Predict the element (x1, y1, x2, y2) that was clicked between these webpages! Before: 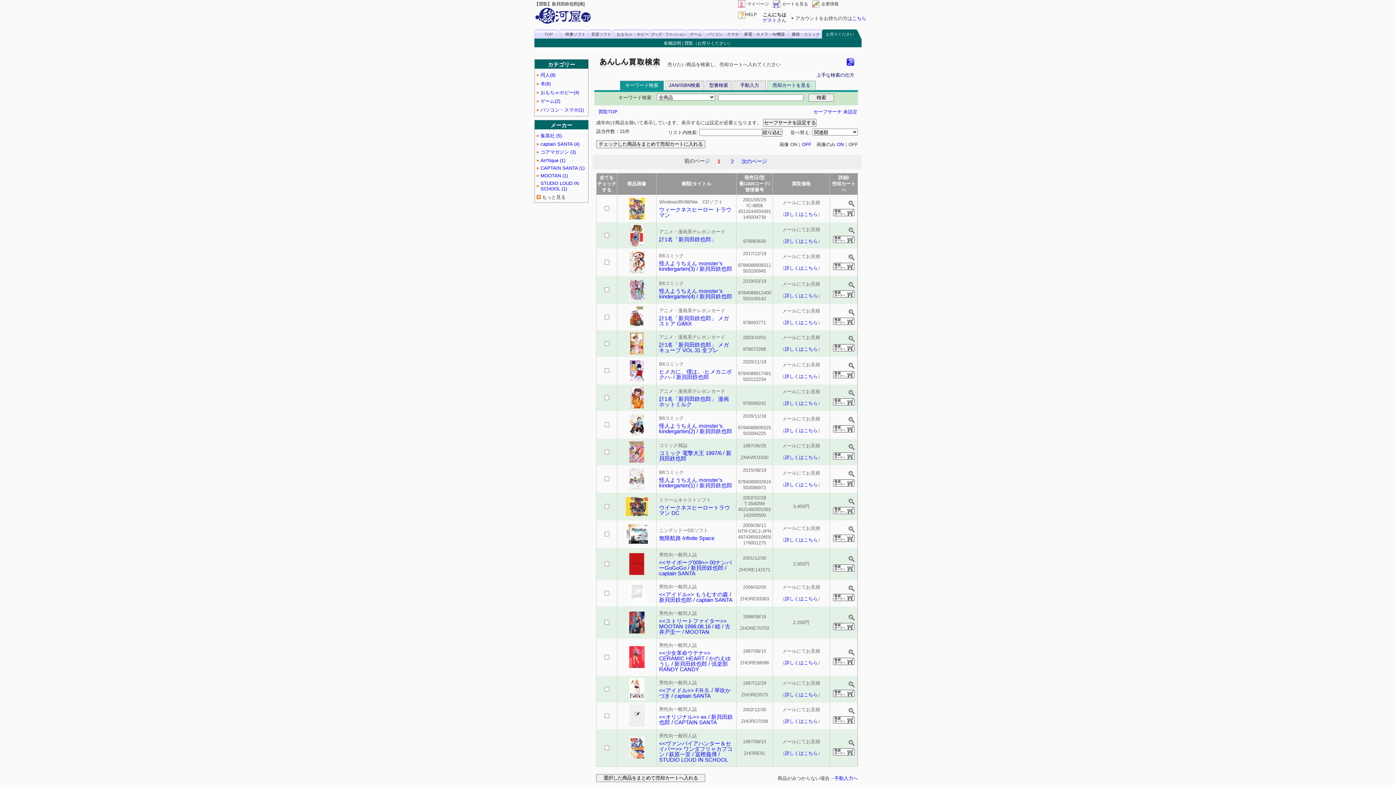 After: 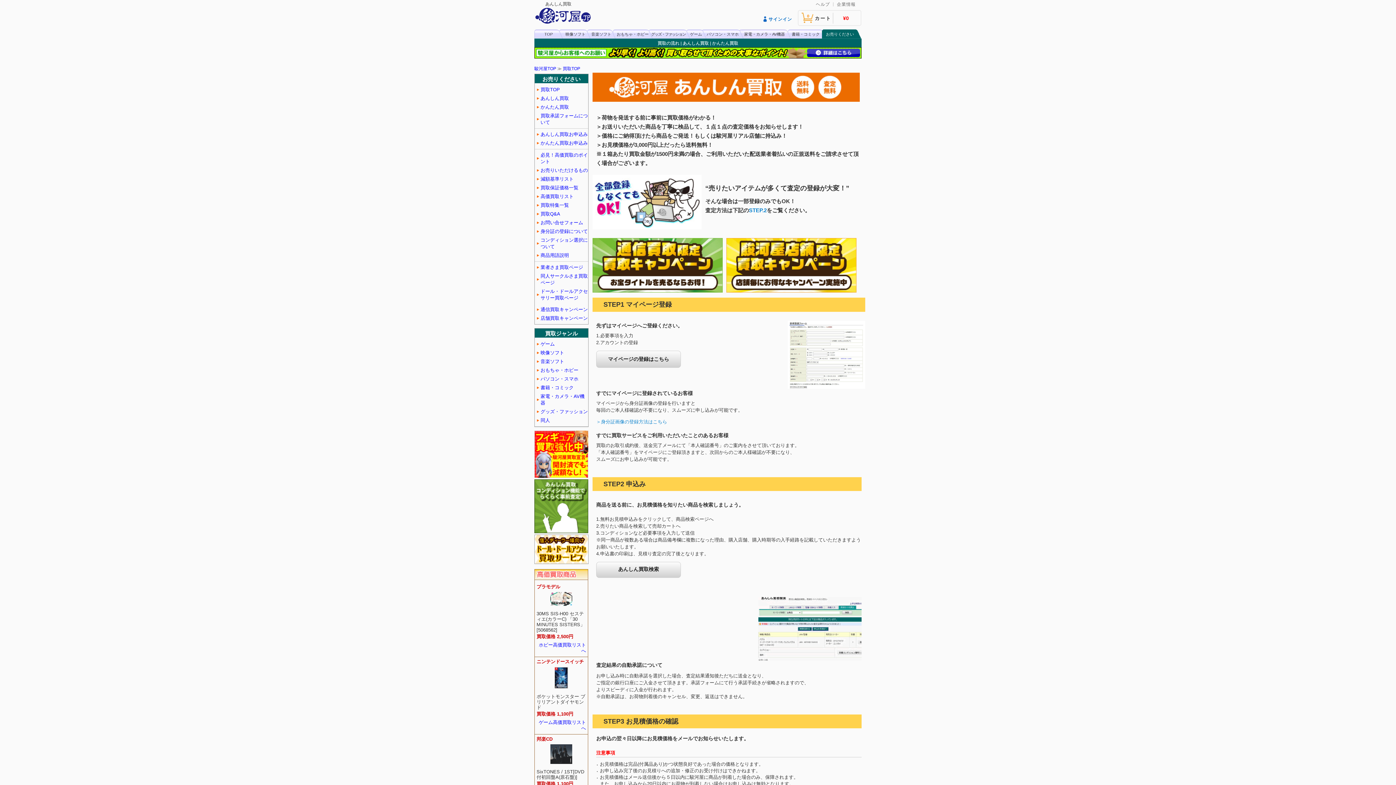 Action: bbox: (784, 238, 818, 244) label: 詳しくはこちら